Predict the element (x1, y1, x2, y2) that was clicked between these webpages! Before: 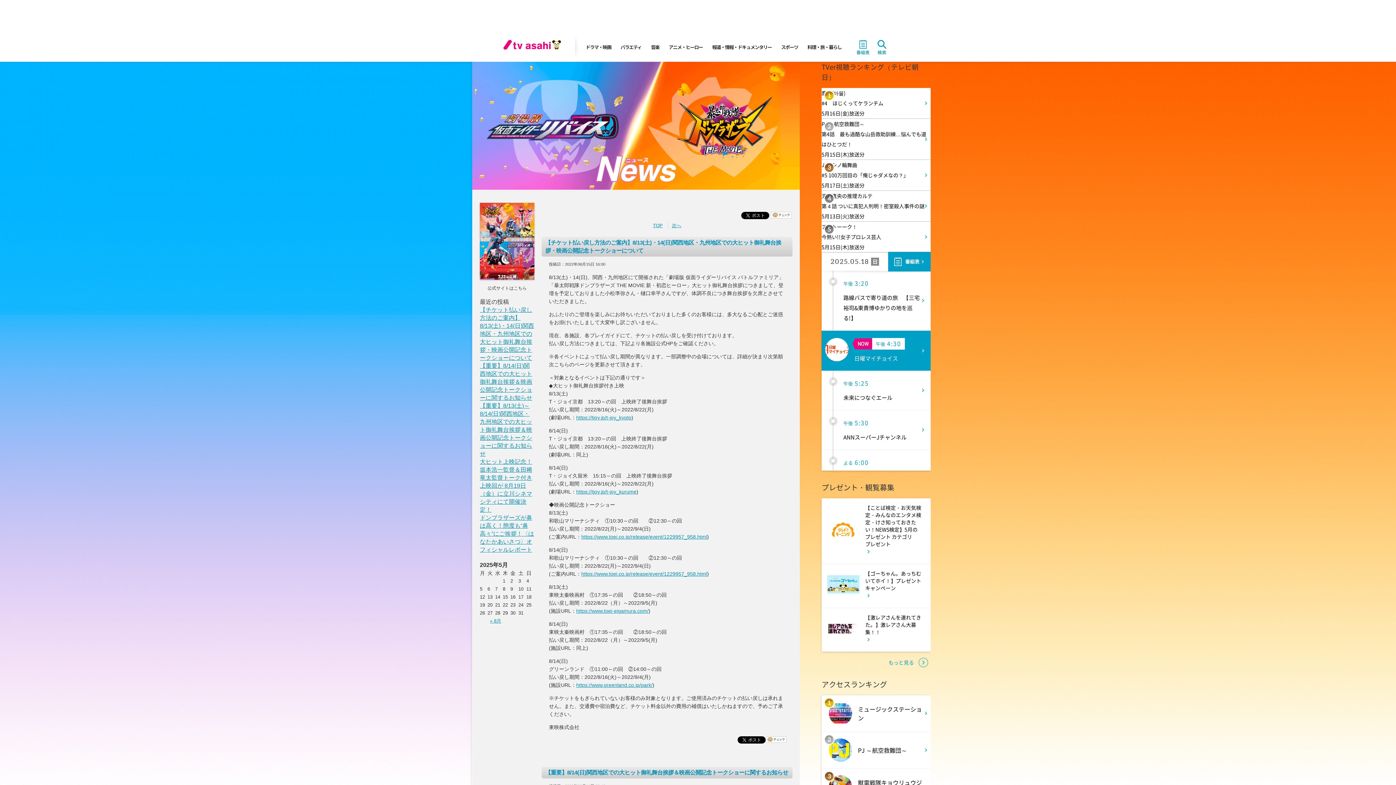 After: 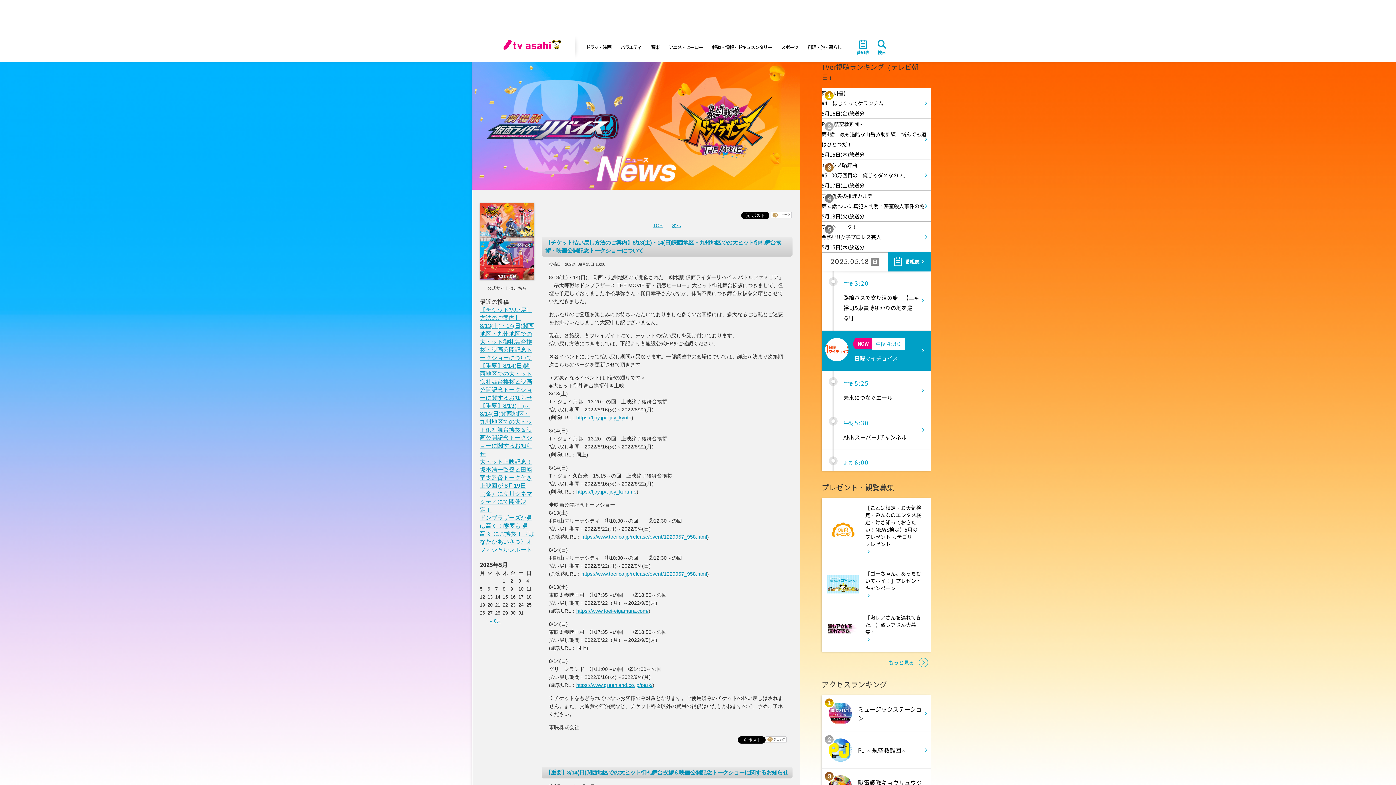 Action: bbox: (472, 184, 800, 190)